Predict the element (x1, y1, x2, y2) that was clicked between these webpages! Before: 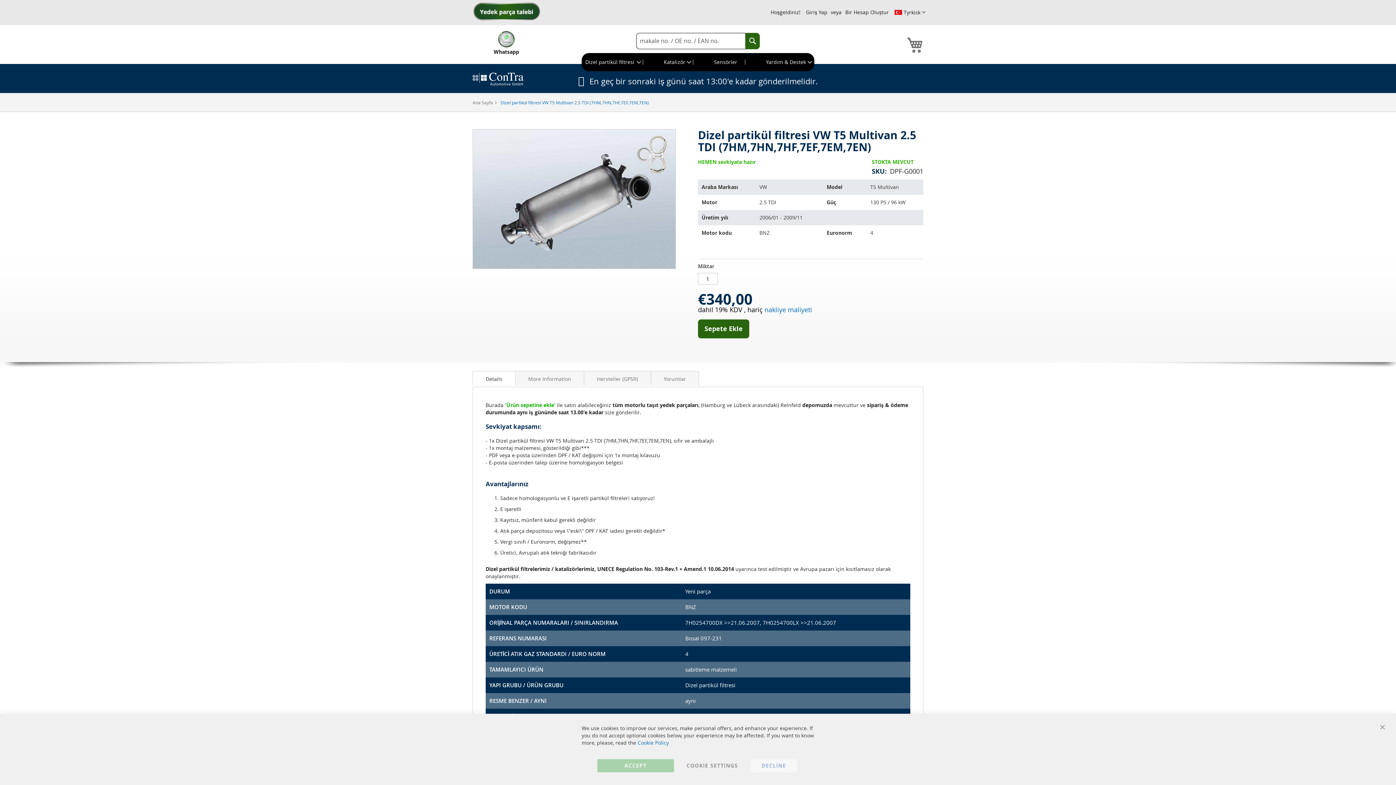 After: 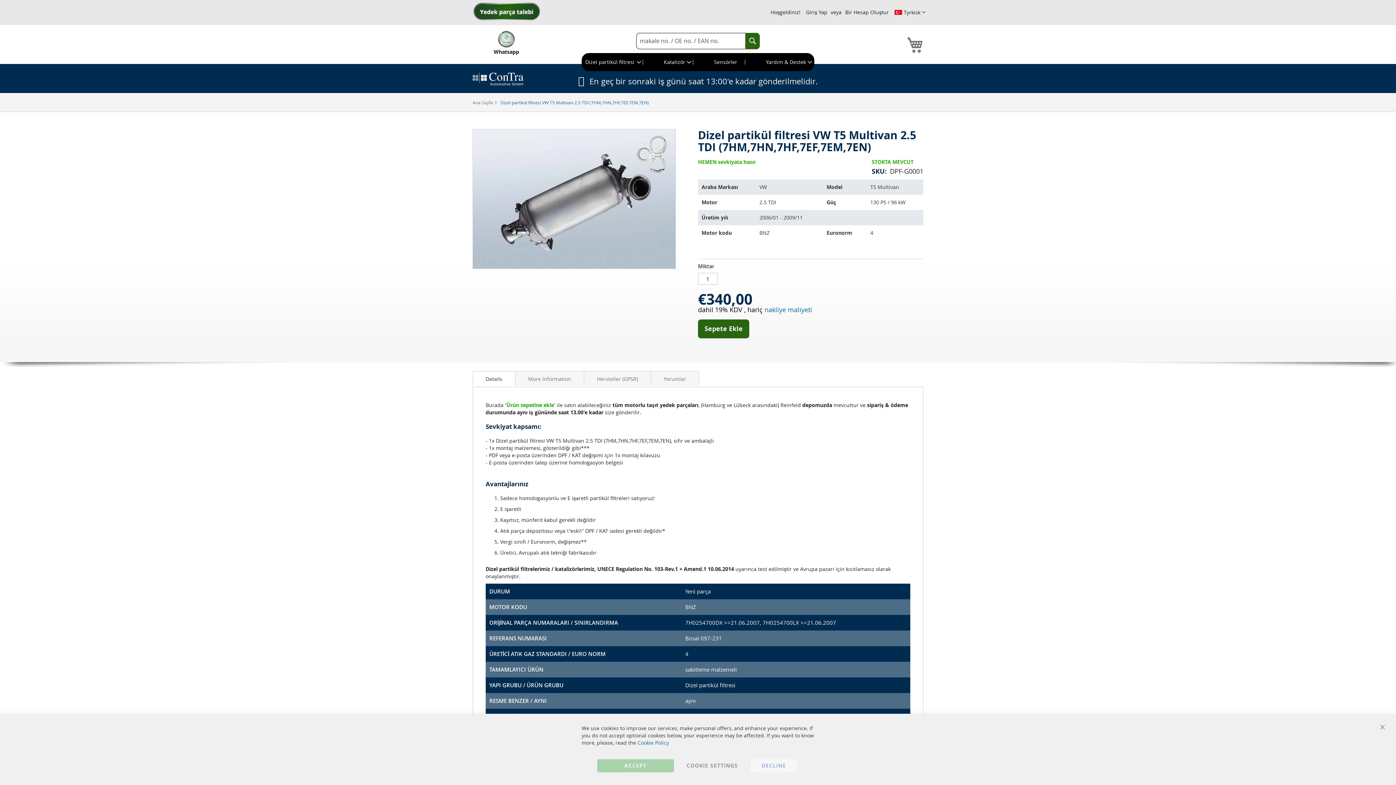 Action: bbox: (472, 371, 515, 385) label: Details